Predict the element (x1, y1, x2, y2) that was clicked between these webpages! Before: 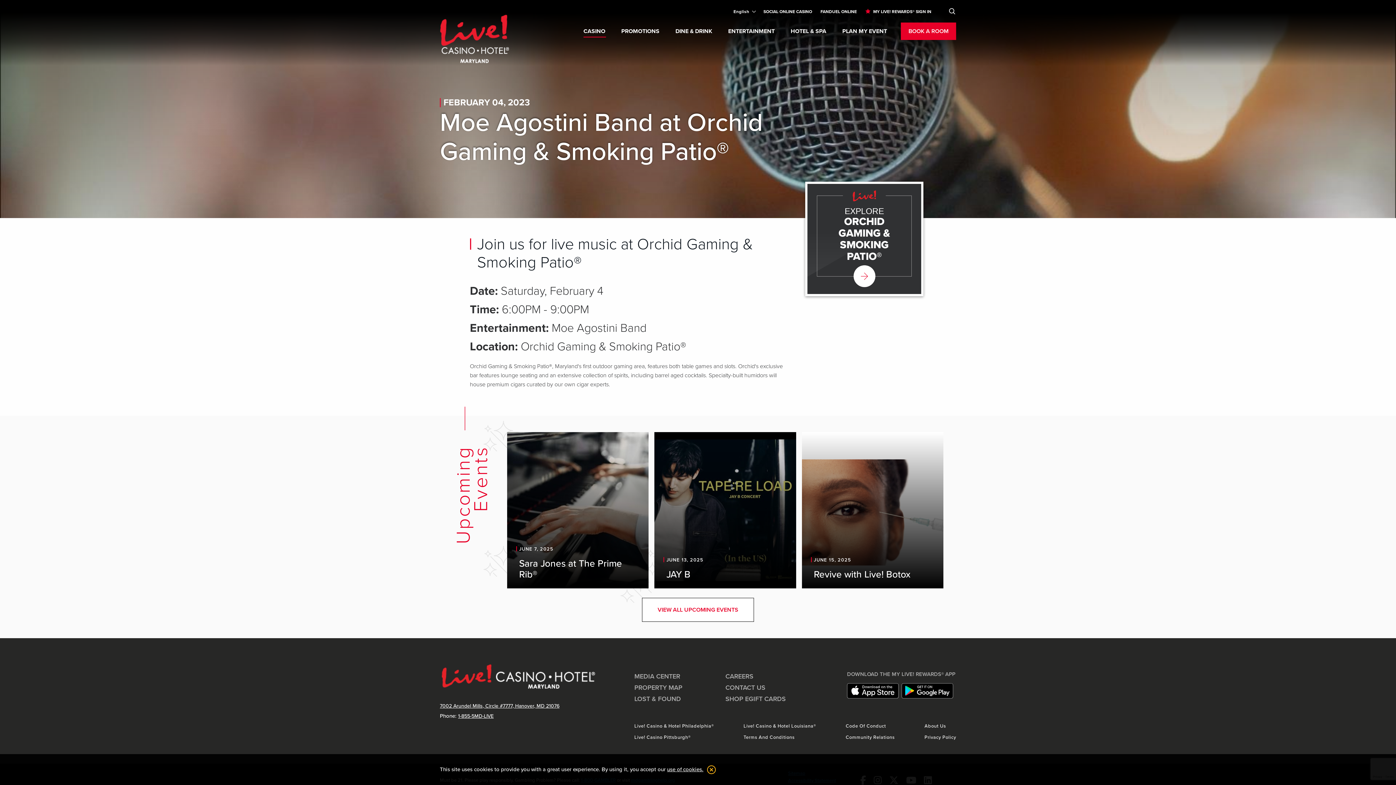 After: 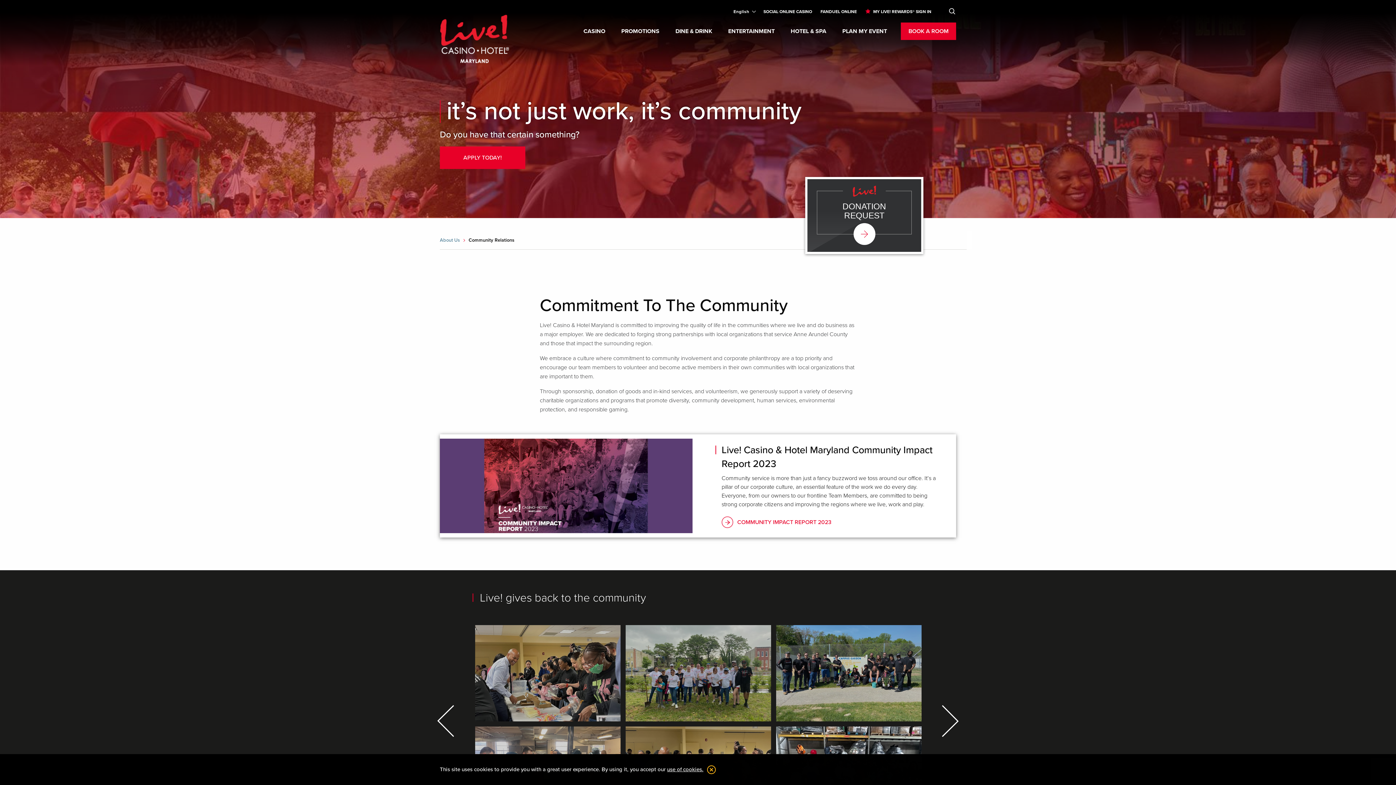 Action: bbox: (845, 734, 894, 740) label: Community Relations